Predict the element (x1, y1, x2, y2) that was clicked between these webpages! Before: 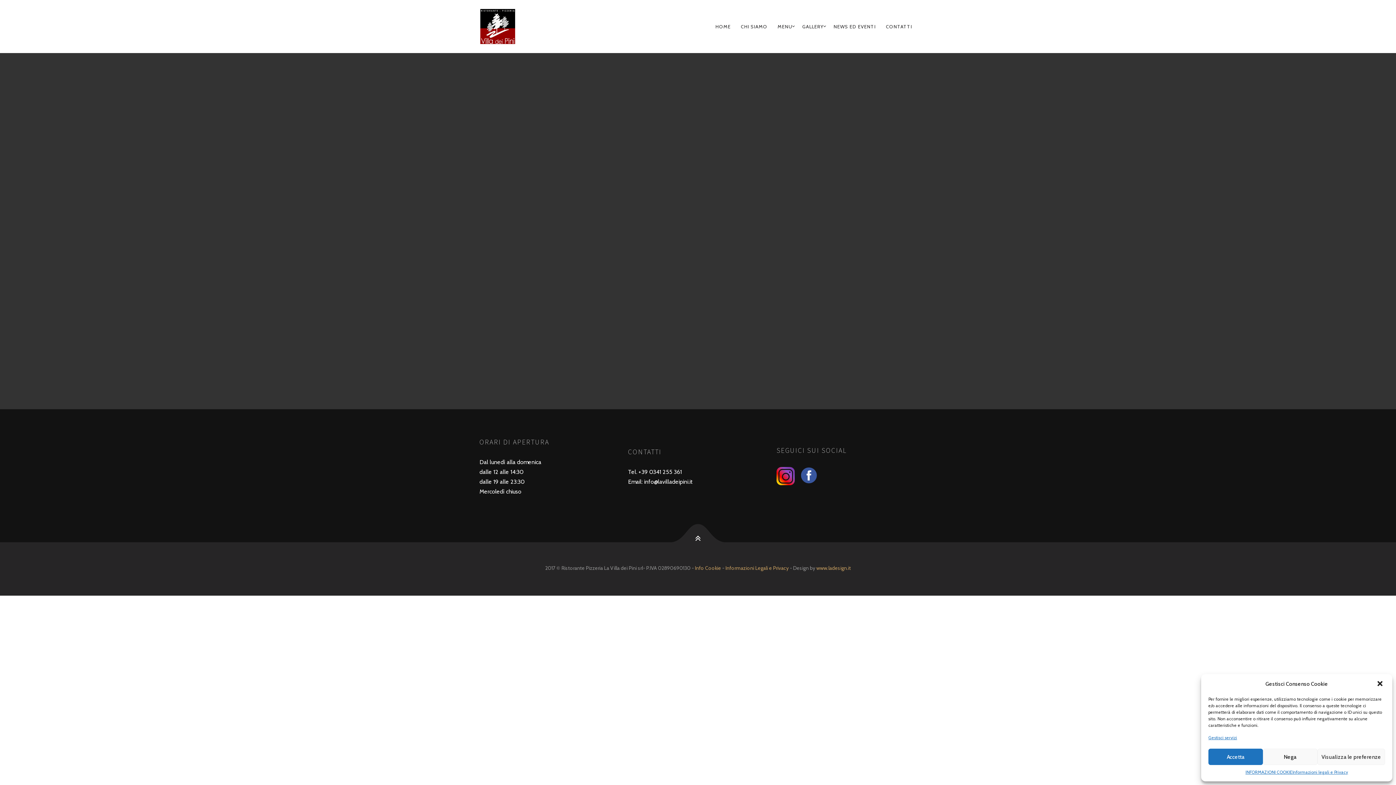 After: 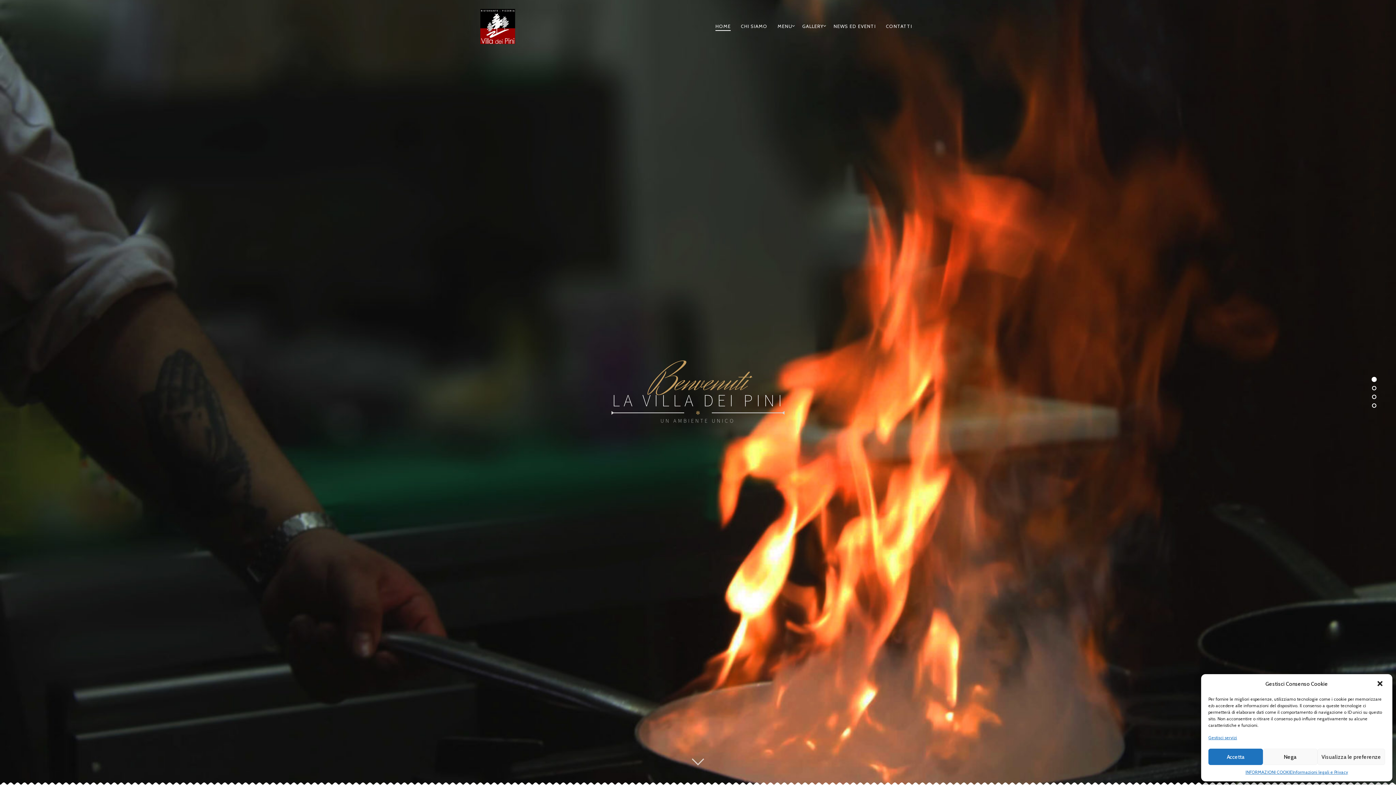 Action: label: HOME bbox: (711, 18, 735, 34)